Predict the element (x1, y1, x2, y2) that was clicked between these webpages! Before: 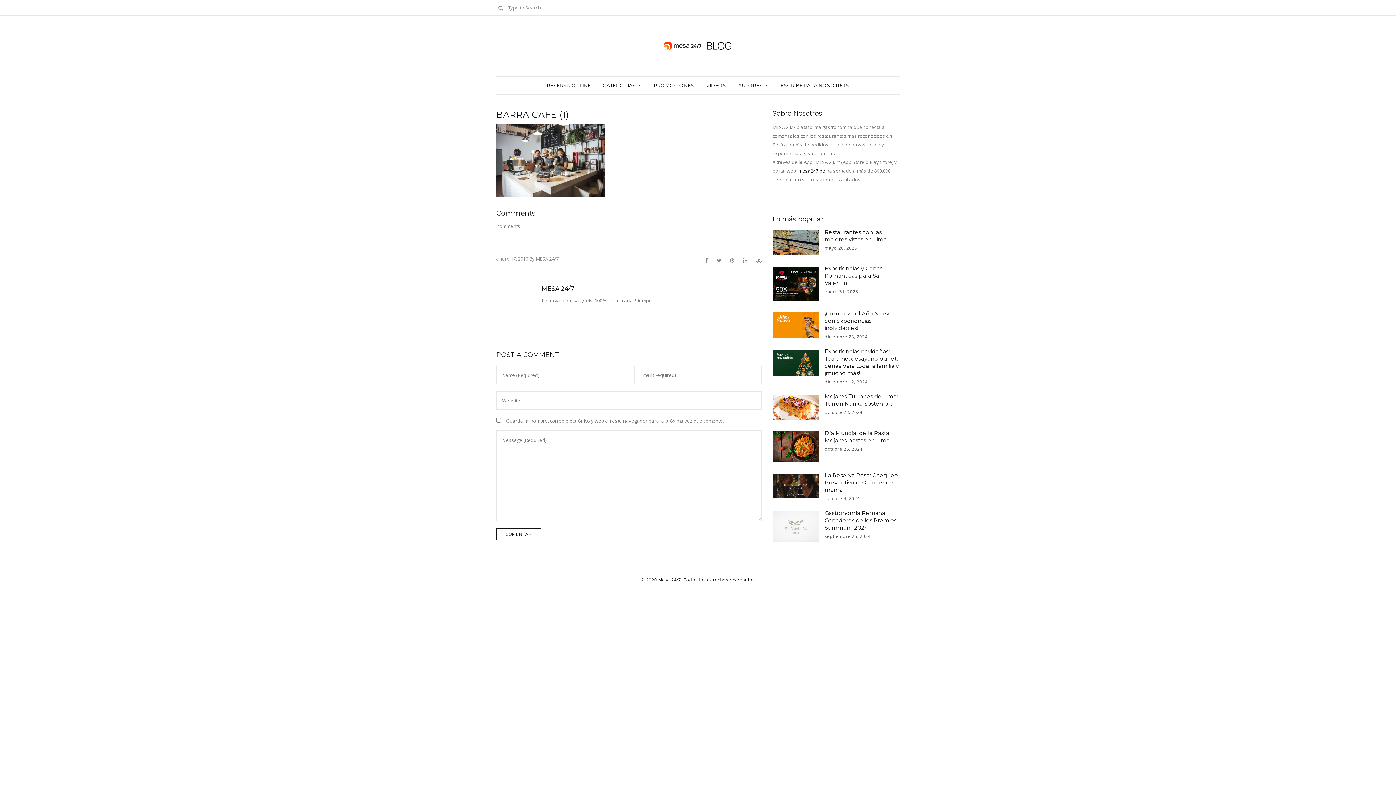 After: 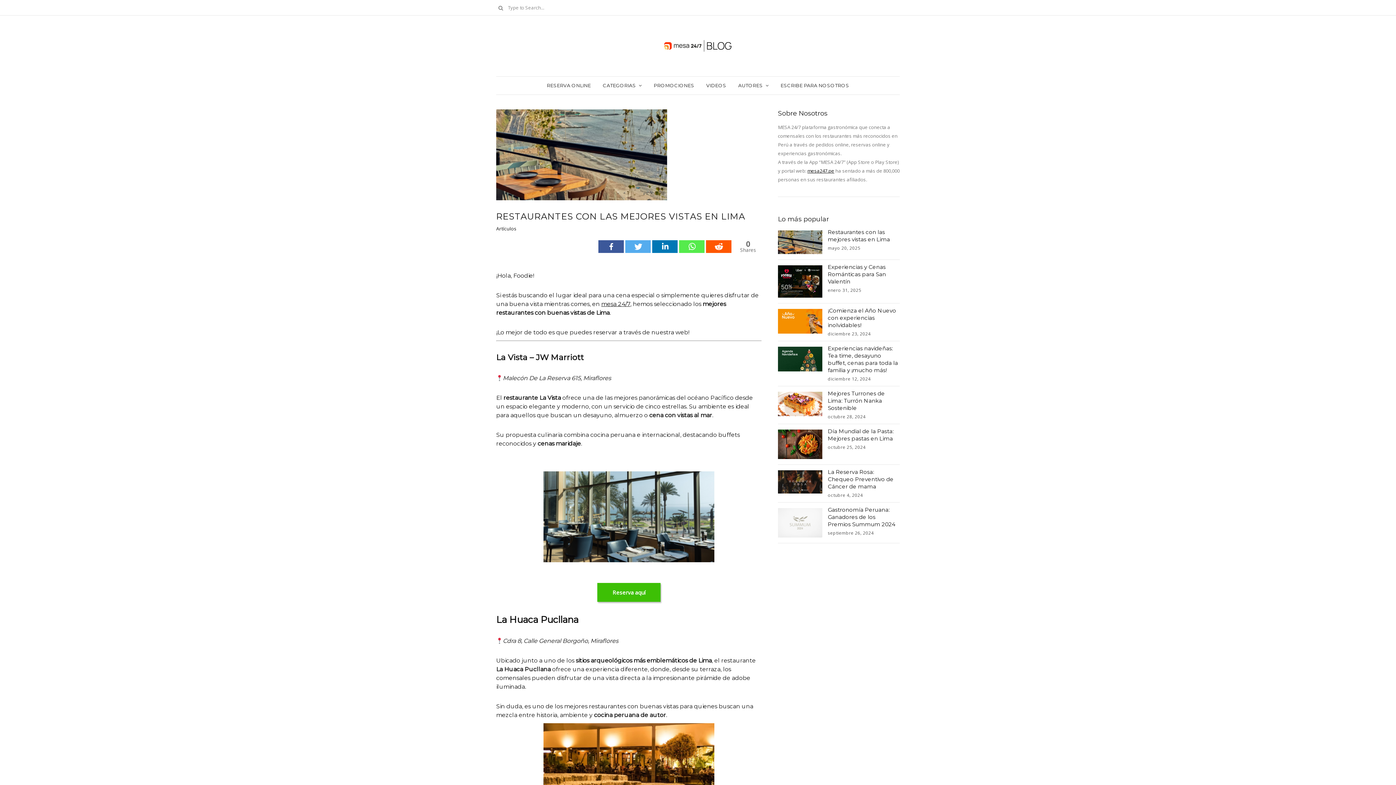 Action: label: Restaurantes con las mejores vistas en Lima

mayo 20, 2025 bbox: (772, 228, 900, 261)